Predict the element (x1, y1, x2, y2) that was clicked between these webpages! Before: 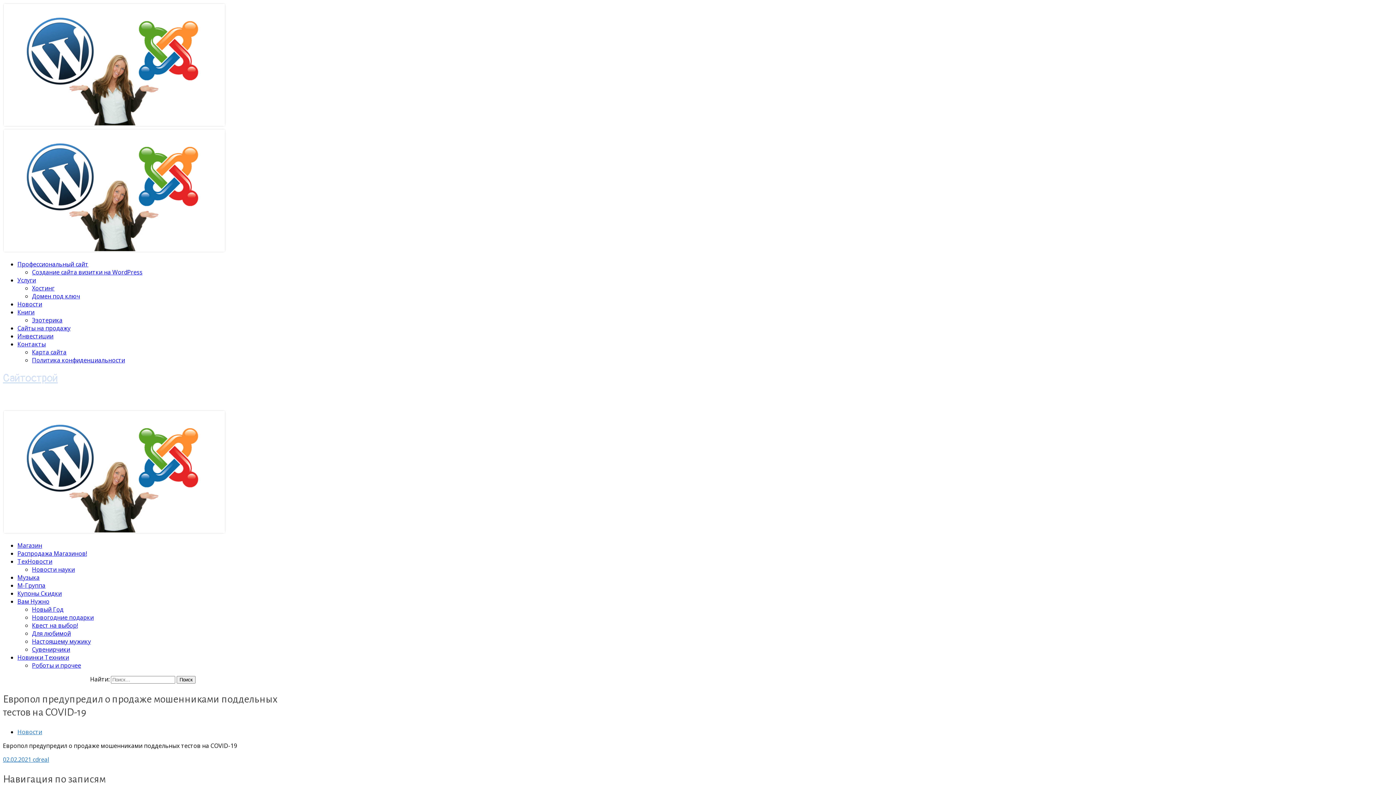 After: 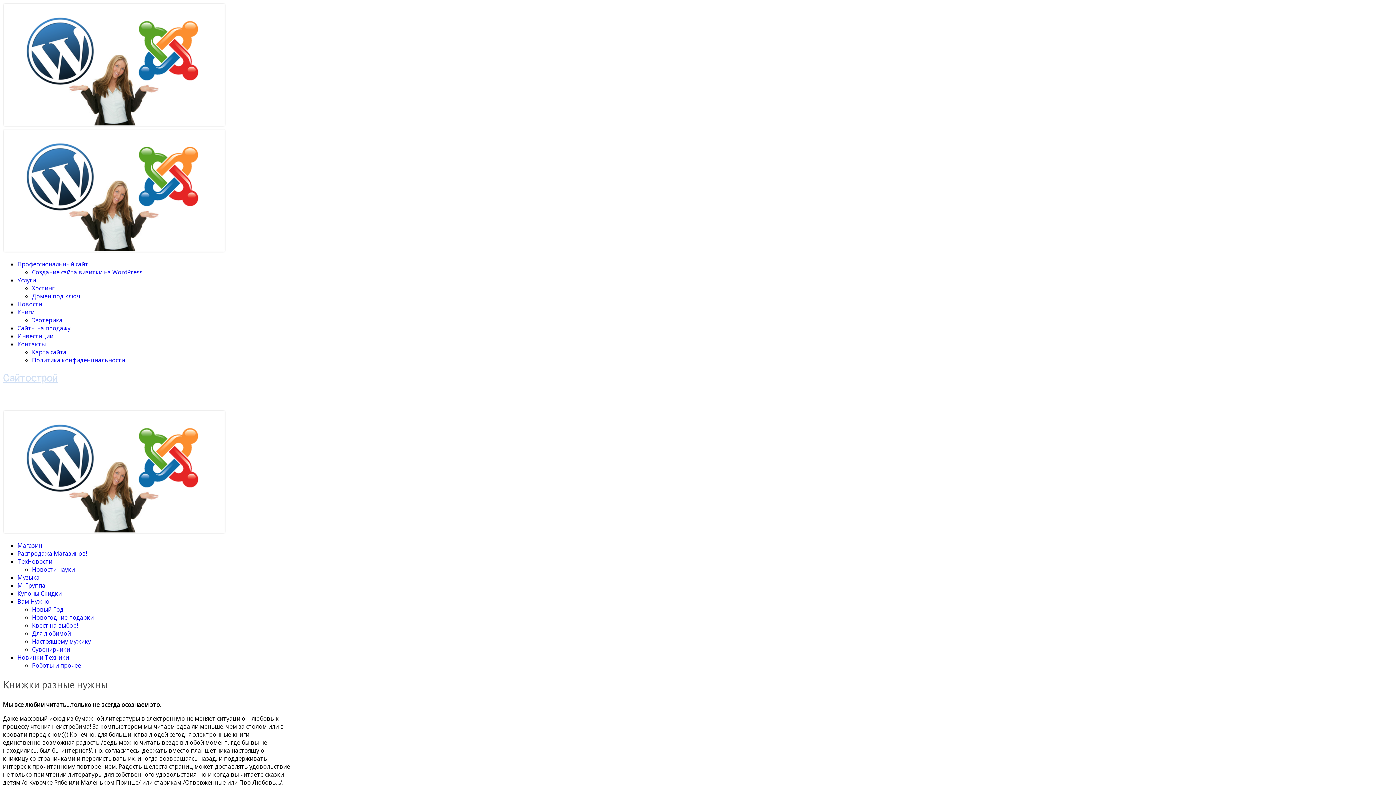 Action: label: Книги bbox: (17, 308, 34, 316)